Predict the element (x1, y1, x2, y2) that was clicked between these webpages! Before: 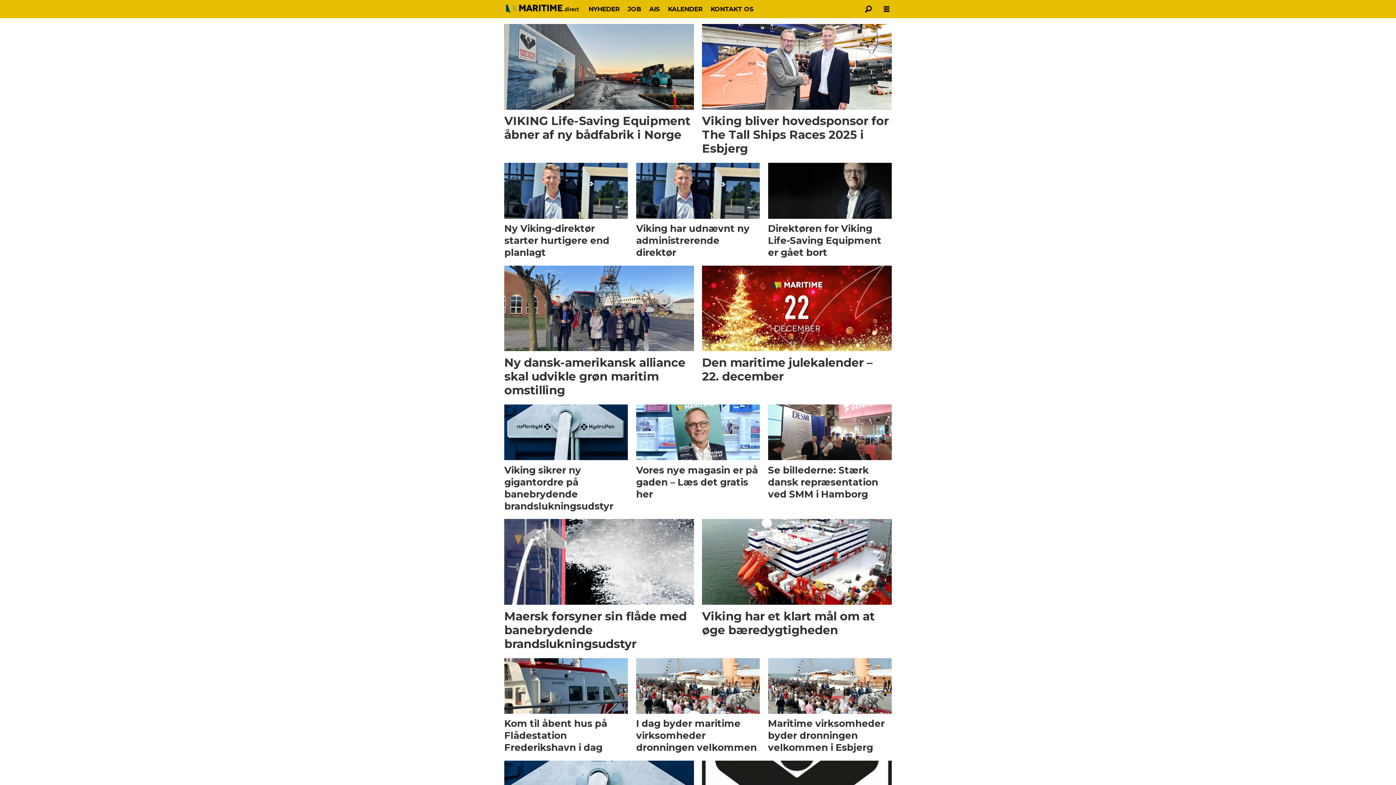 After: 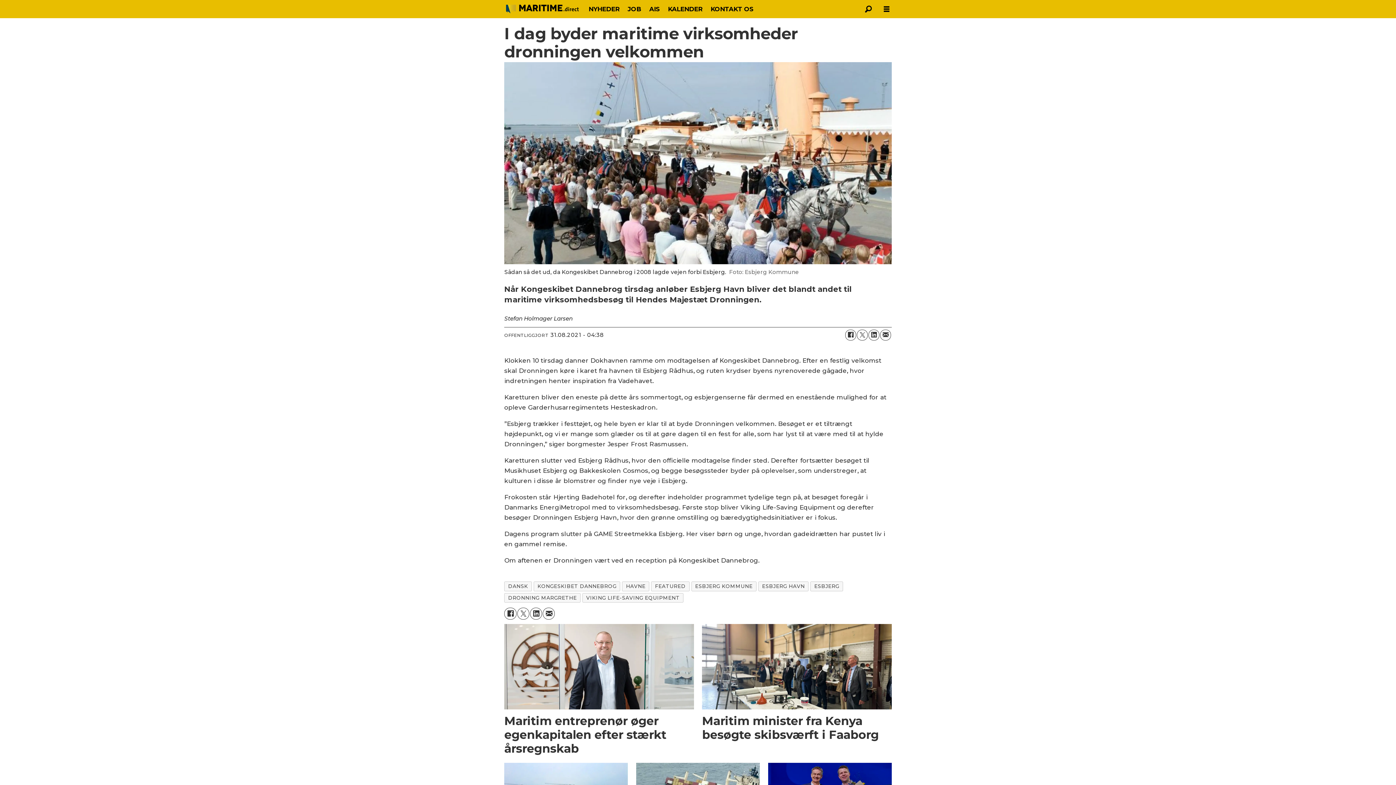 Action: bbox: (636, 658, 760, 756) label: I dag byder maritime virksomheder dronningen velkommen